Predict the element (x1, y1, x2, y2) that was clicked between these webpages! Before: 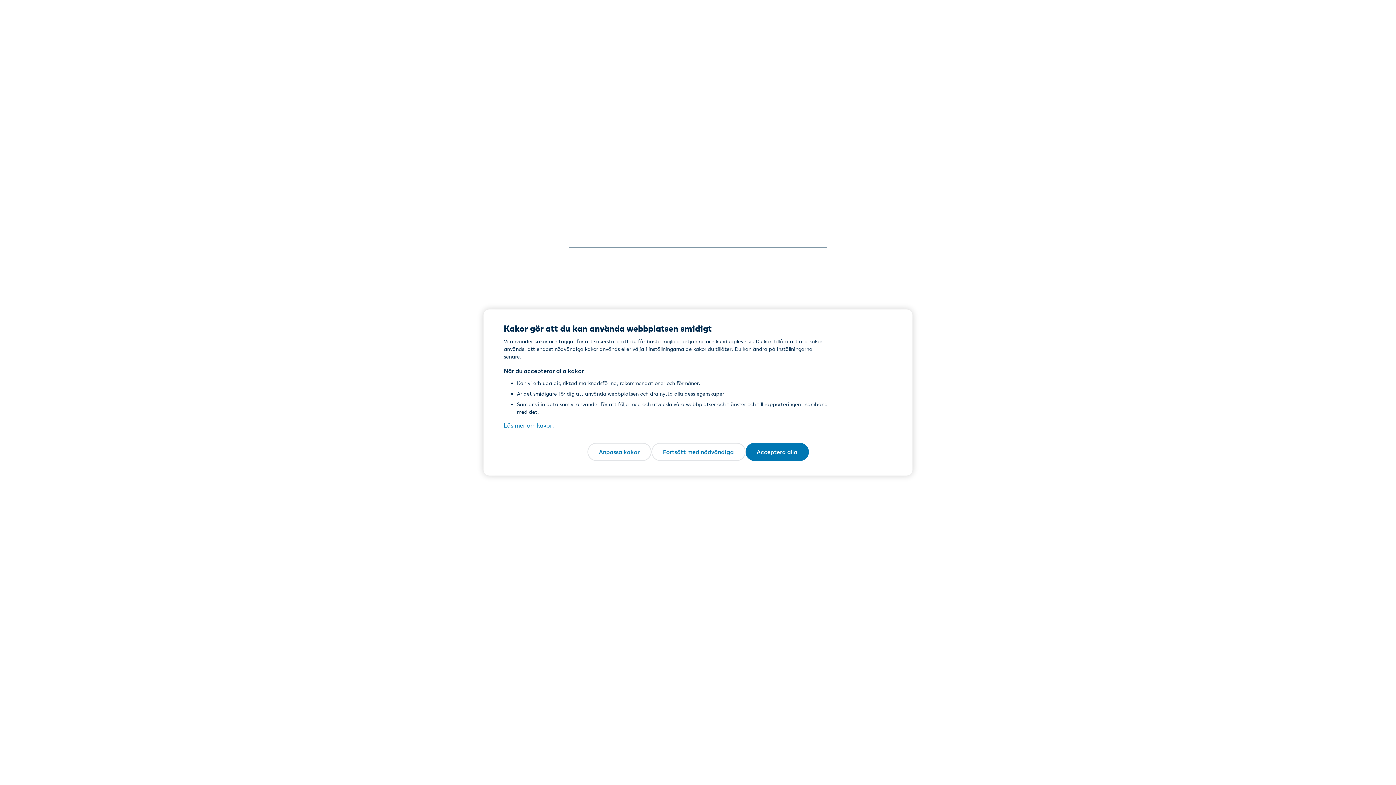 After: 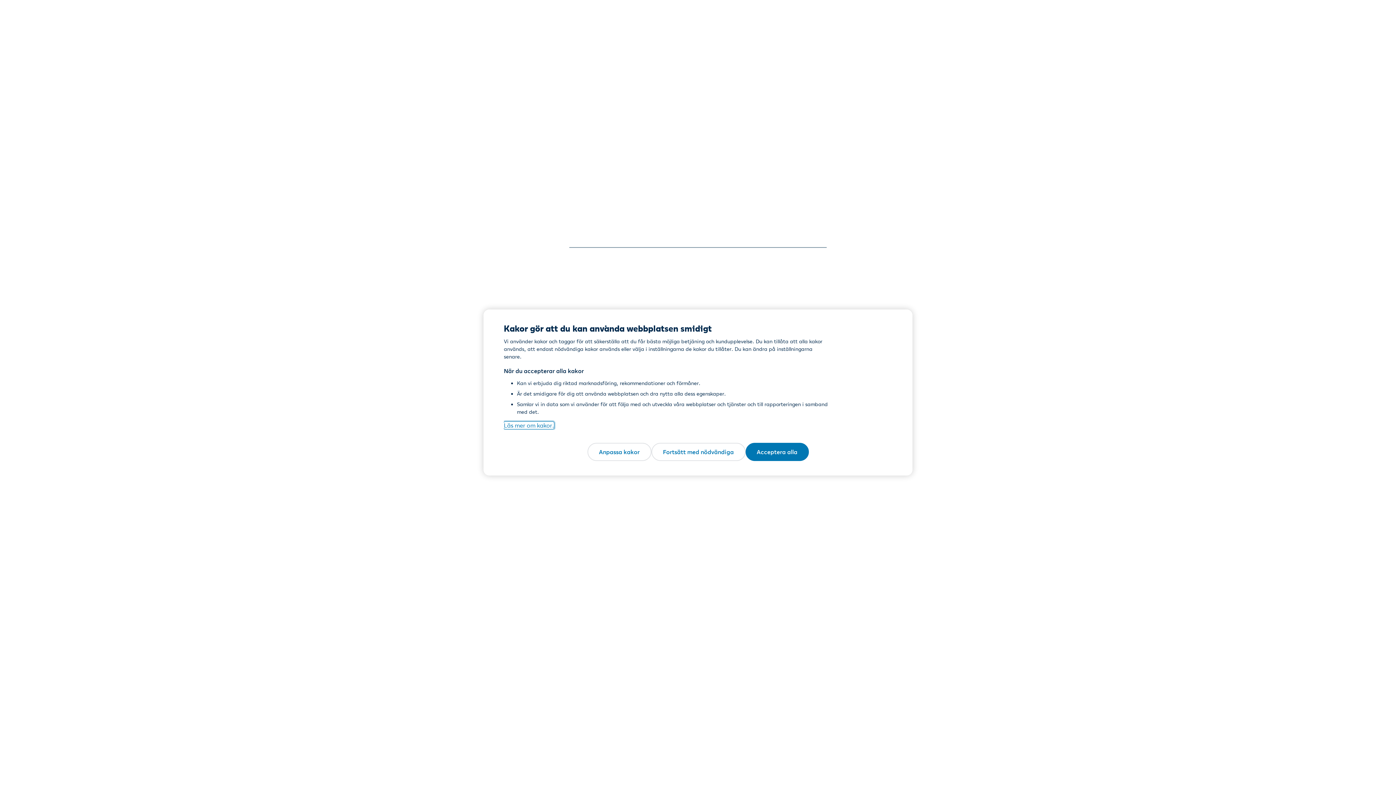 Action: label: Läs mer om kakor., öppnas i en ny flik bbox: (504, 422, 554, 429)